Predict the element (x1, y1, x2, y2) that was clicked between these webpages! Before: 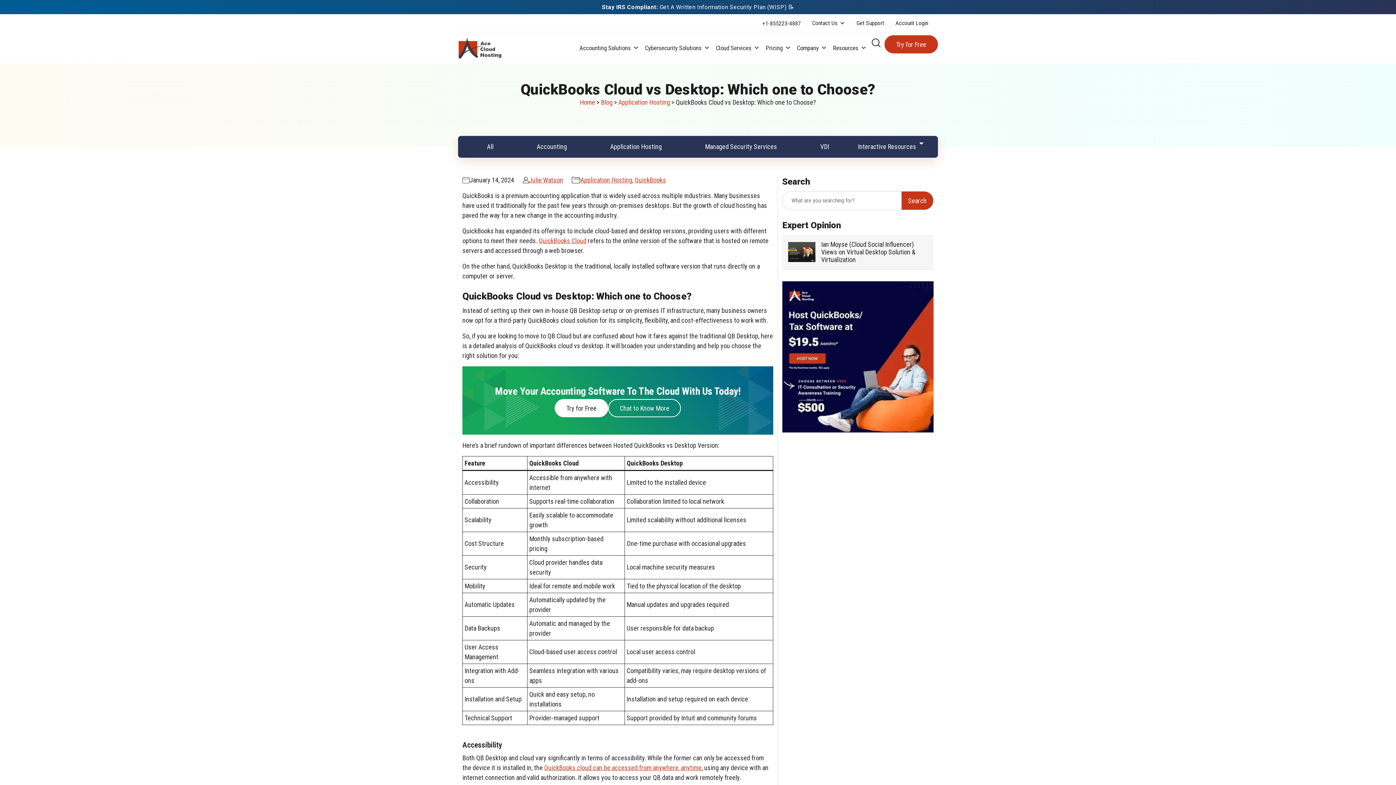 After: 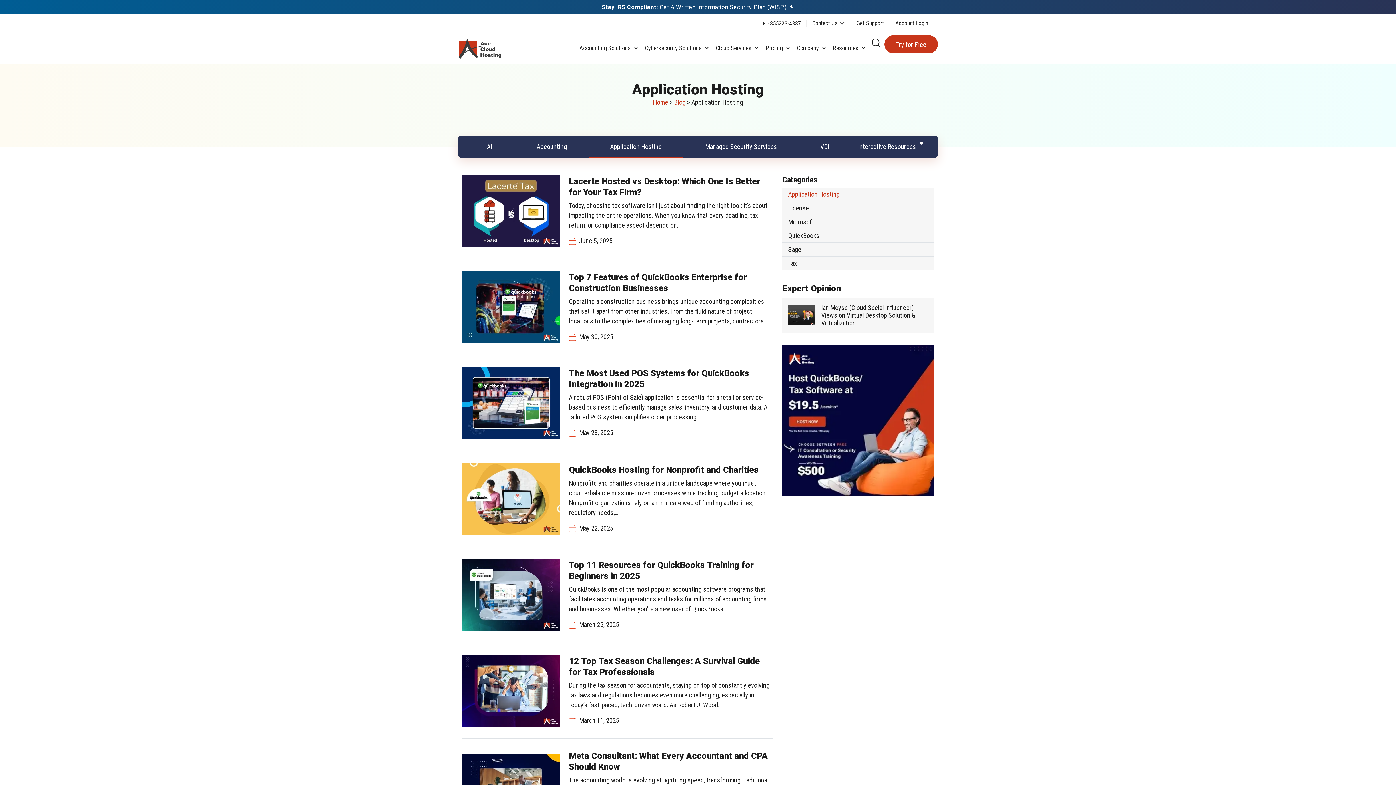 Action: label: Application Hosting bbox: (580, 176, 632, 184)